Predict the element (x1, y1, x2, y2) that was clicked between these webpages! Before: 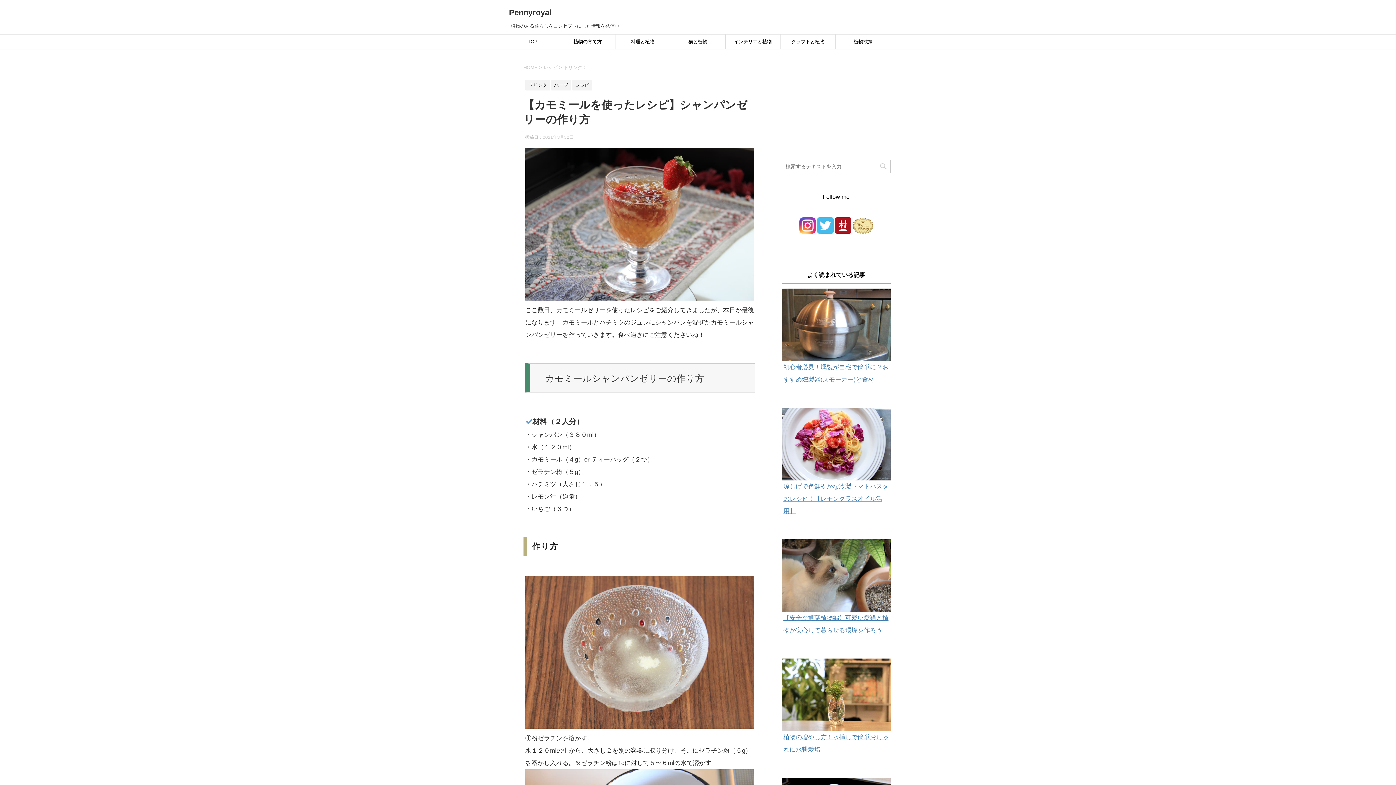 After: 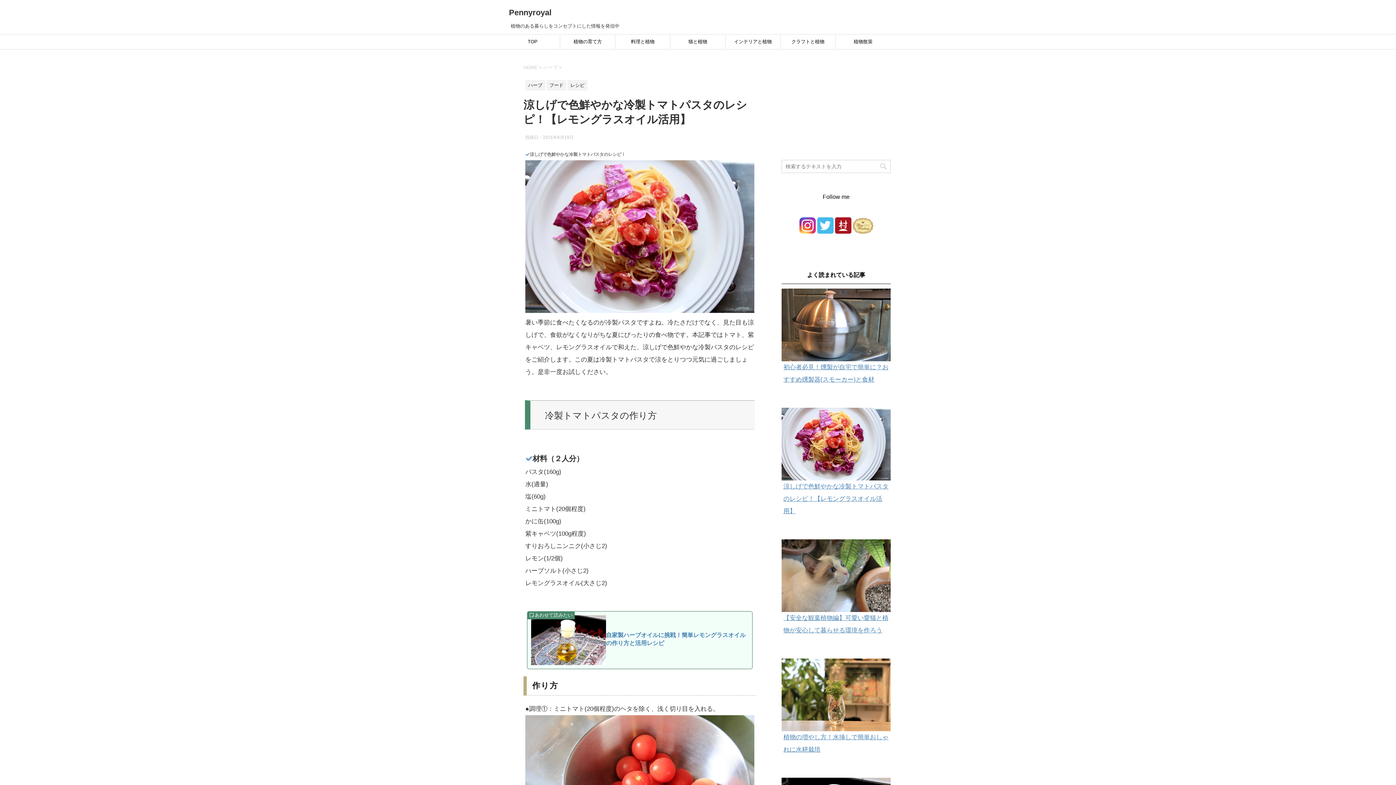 Action: bbox: (783, 483, 888, 514) label: 涼しげで色鮮やかな冷製トマトパスタのレシピ！【レモングラスオイル活用】